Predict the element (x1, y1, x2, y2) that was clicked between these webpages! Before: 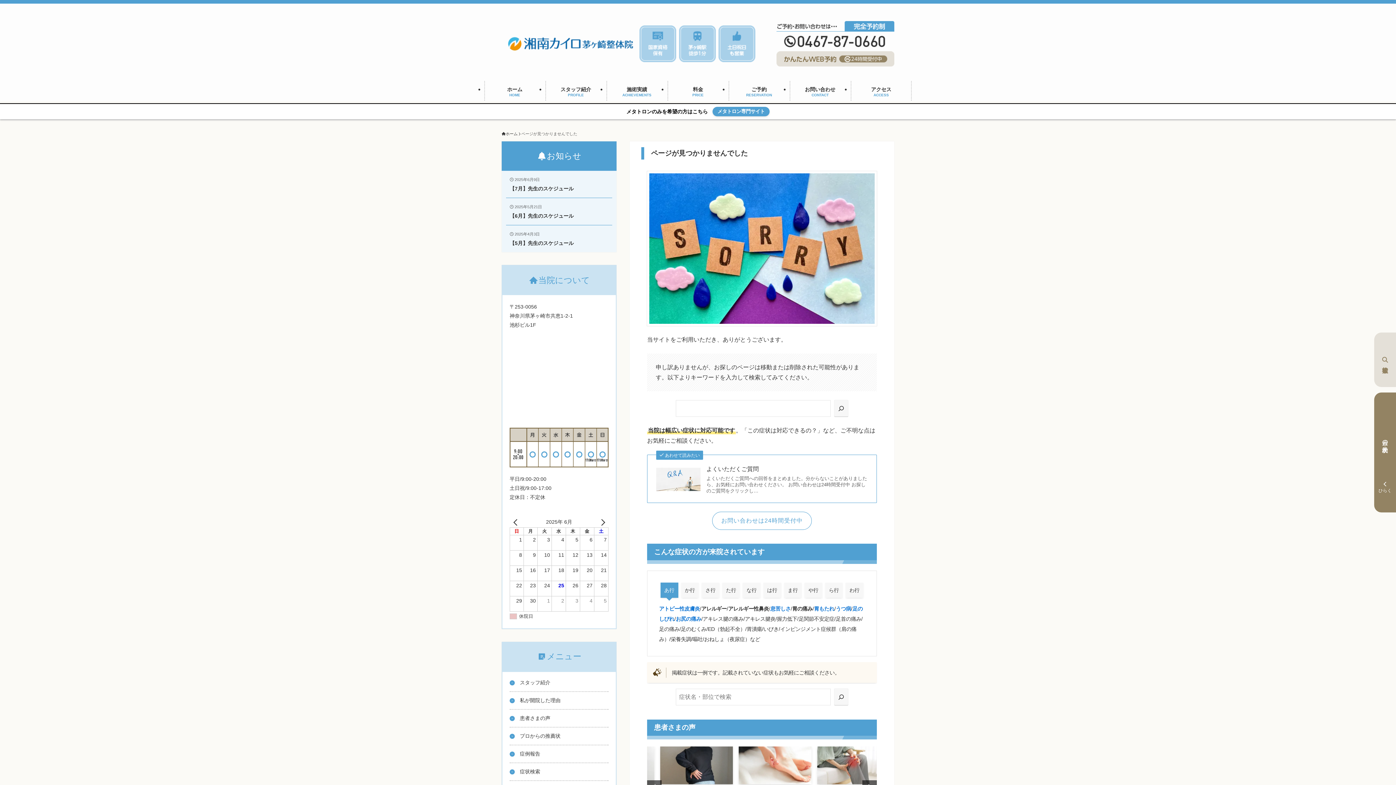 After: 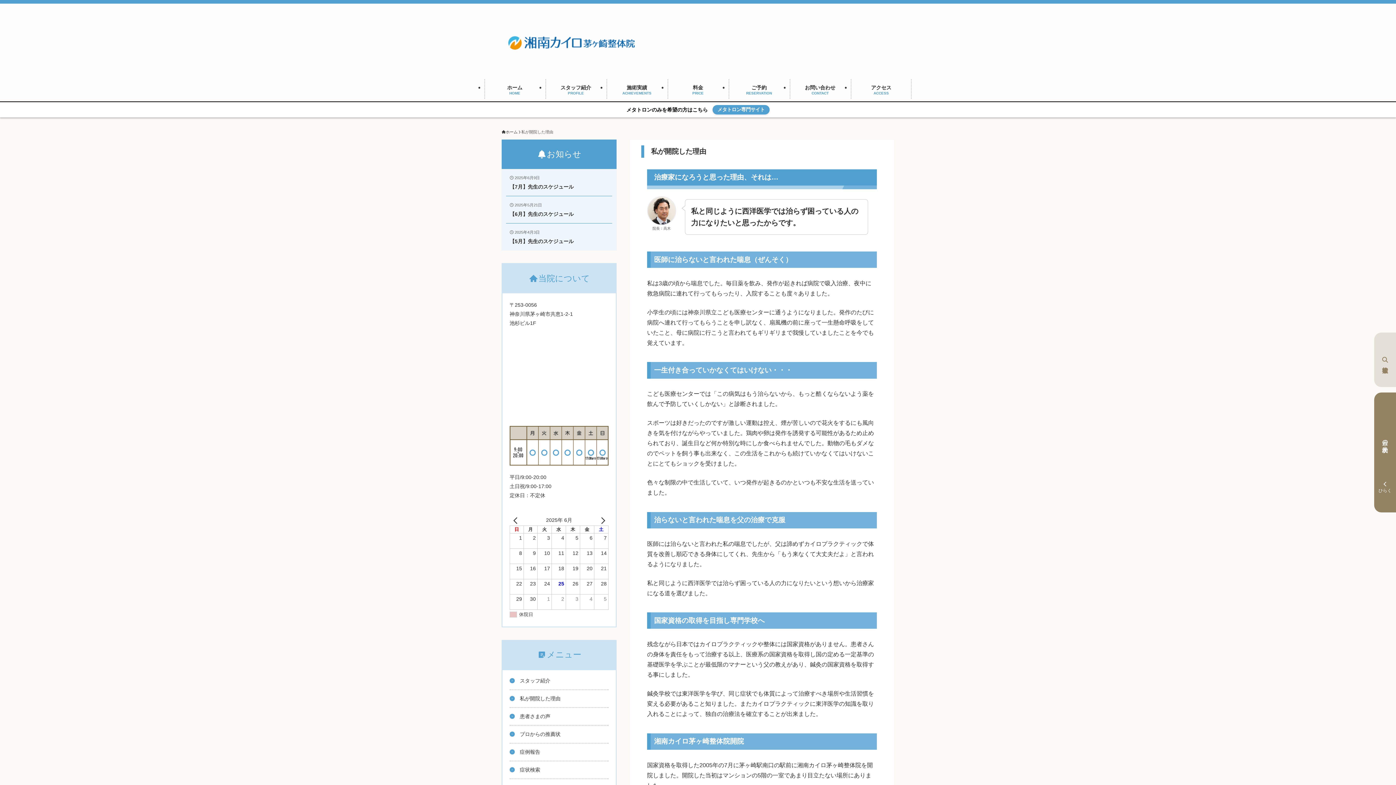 Action: label: 私が開院した理由 bbox: (509, 697, 608, 704)